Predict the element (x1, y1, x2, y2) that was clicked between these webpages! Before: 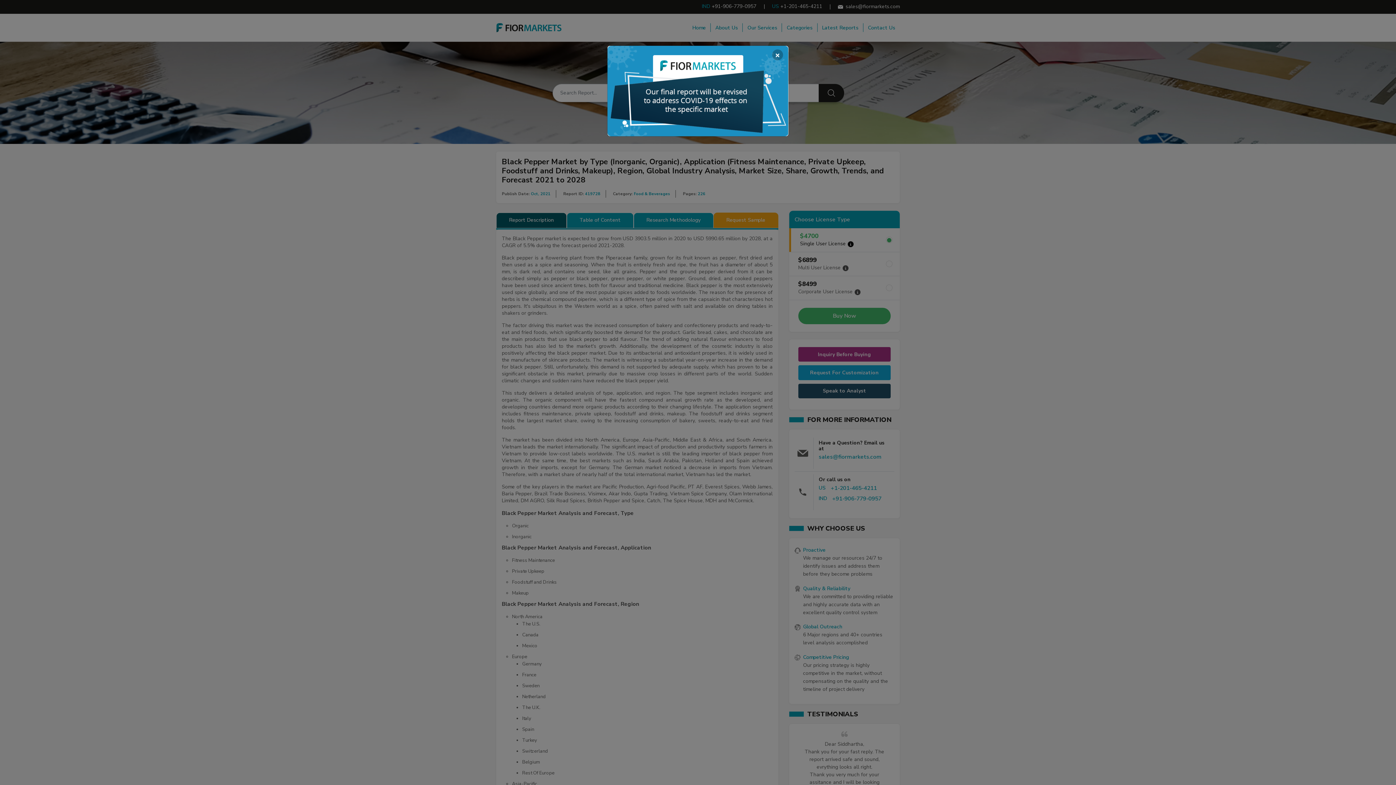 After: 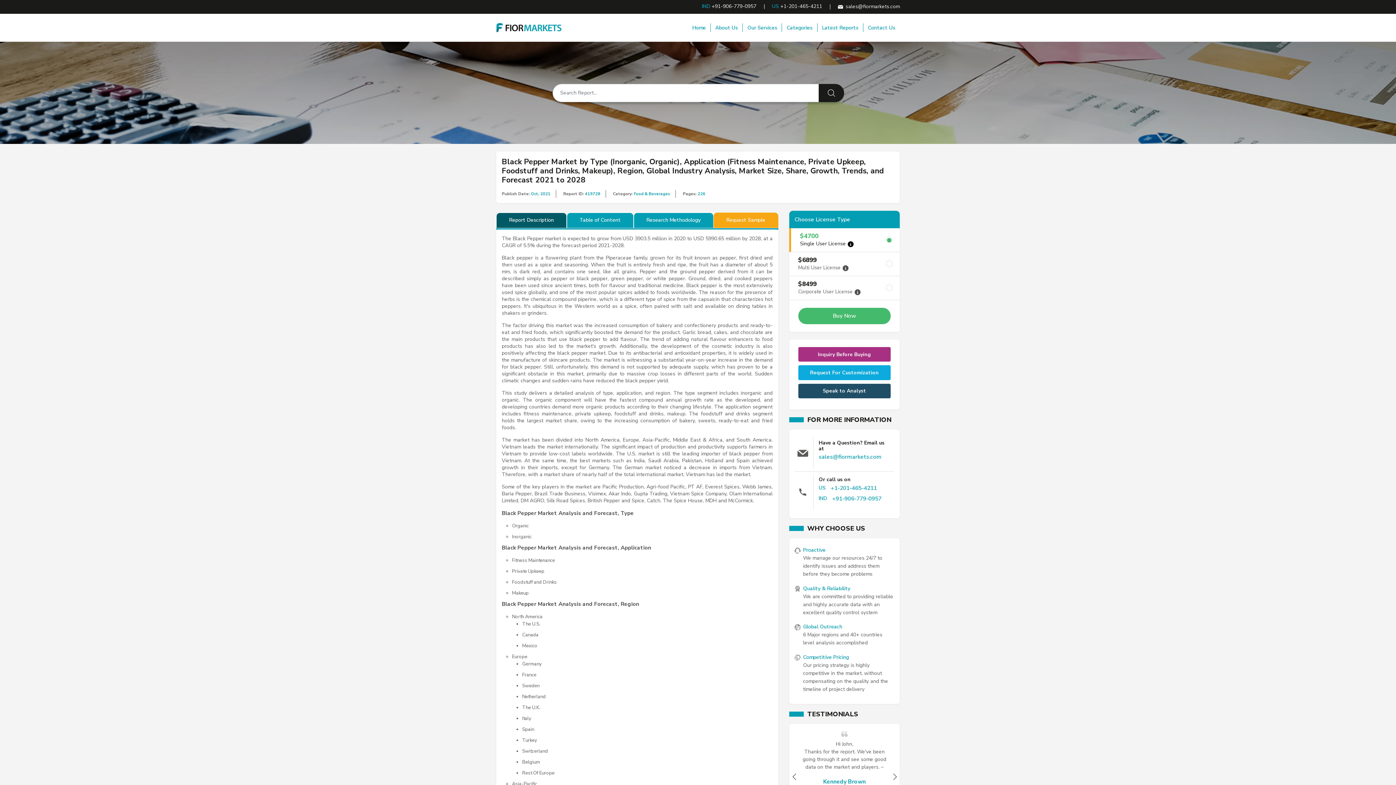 Action: bbox: (772, 49, 783, 60) label: Close